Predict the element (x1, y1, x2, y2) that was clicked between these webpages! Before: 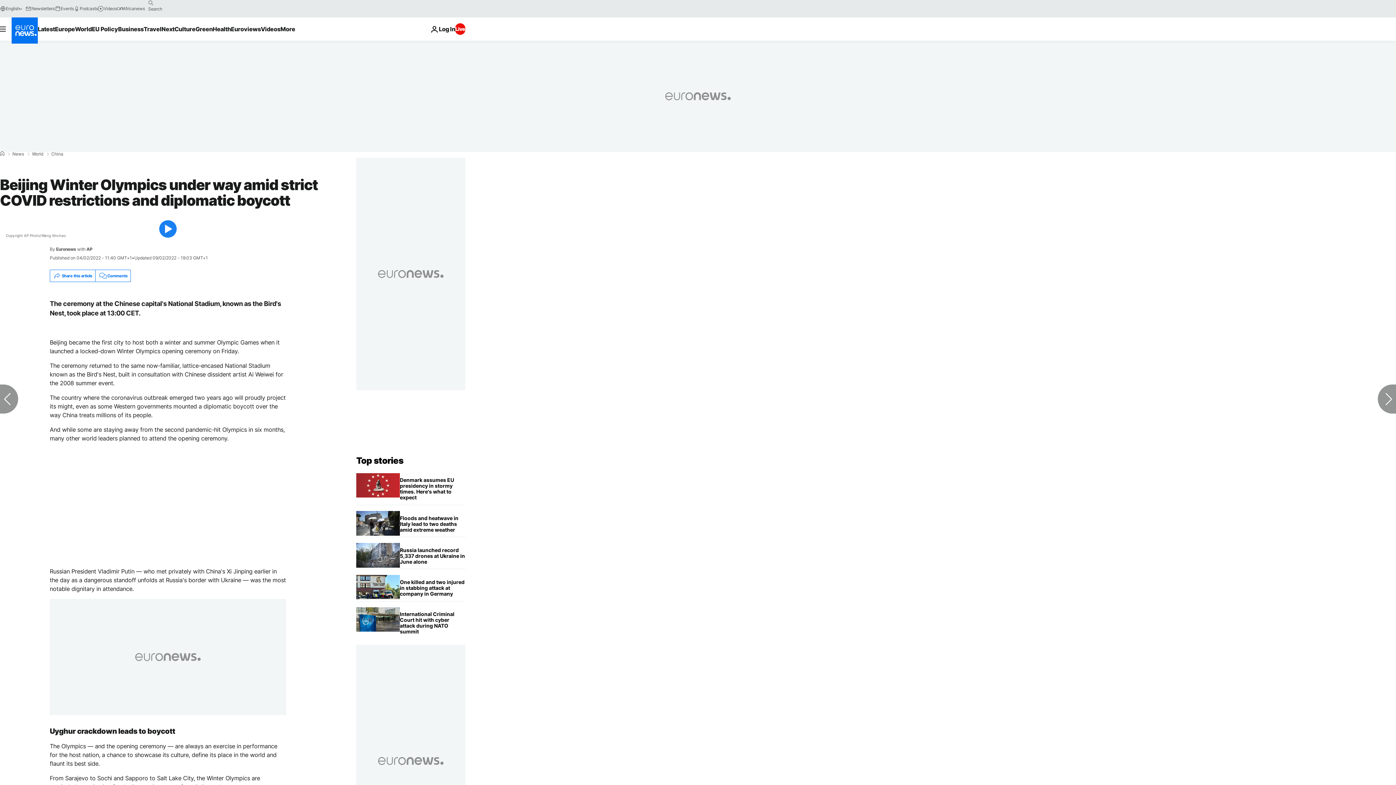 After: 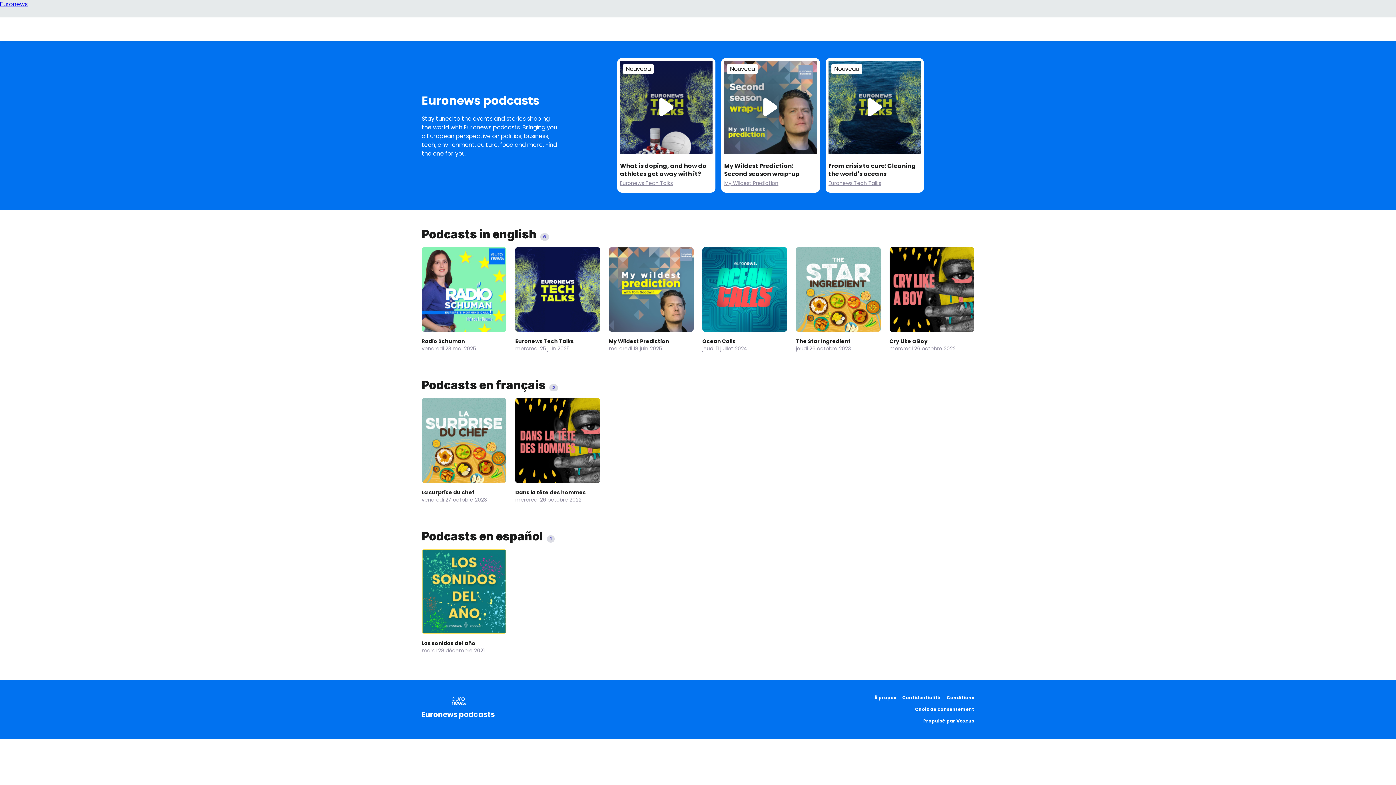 Action: bbox: (73, 5, 97, 11) label: Podcasts